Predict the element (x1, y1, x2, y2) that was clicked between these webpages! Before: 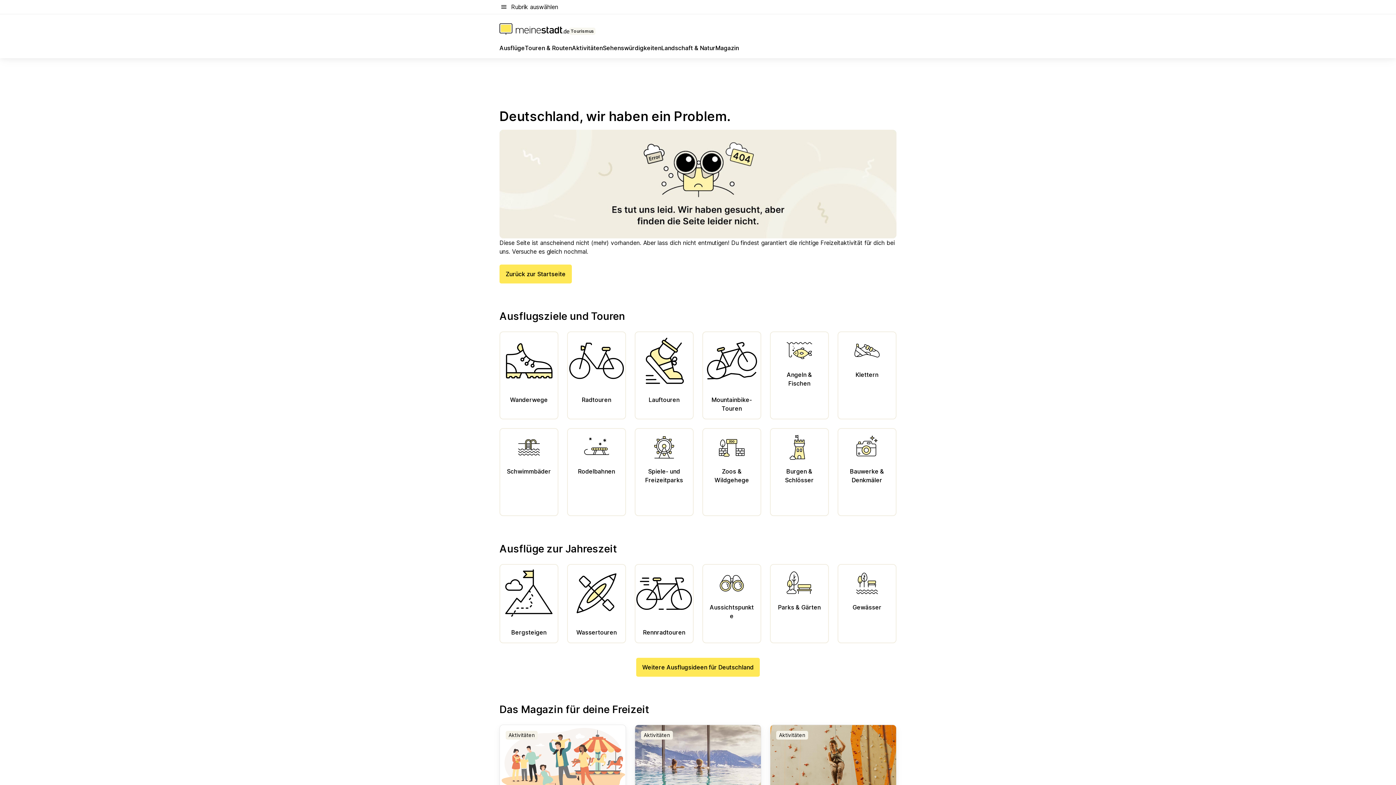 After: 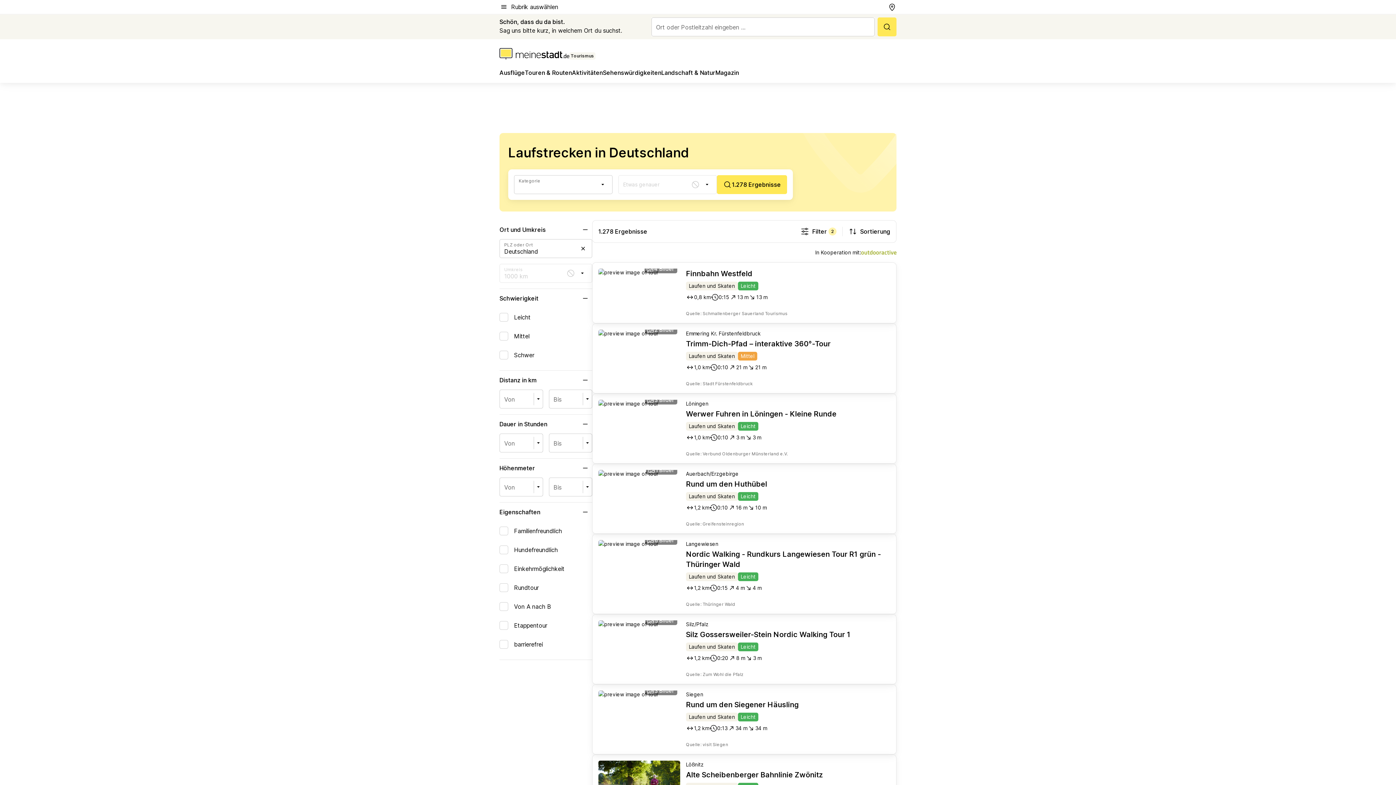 Action: bbox: (641, 395, 687, 404) label: Lauftouren